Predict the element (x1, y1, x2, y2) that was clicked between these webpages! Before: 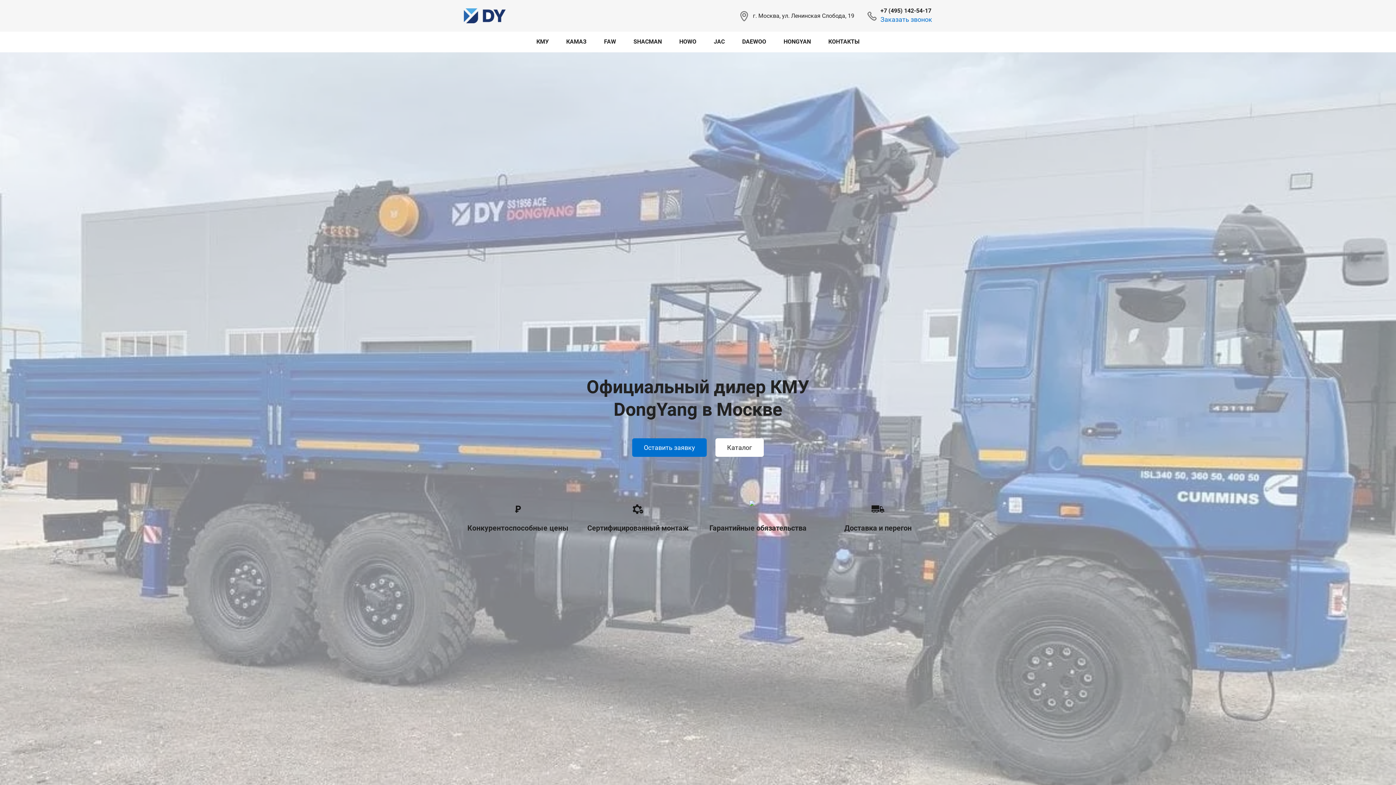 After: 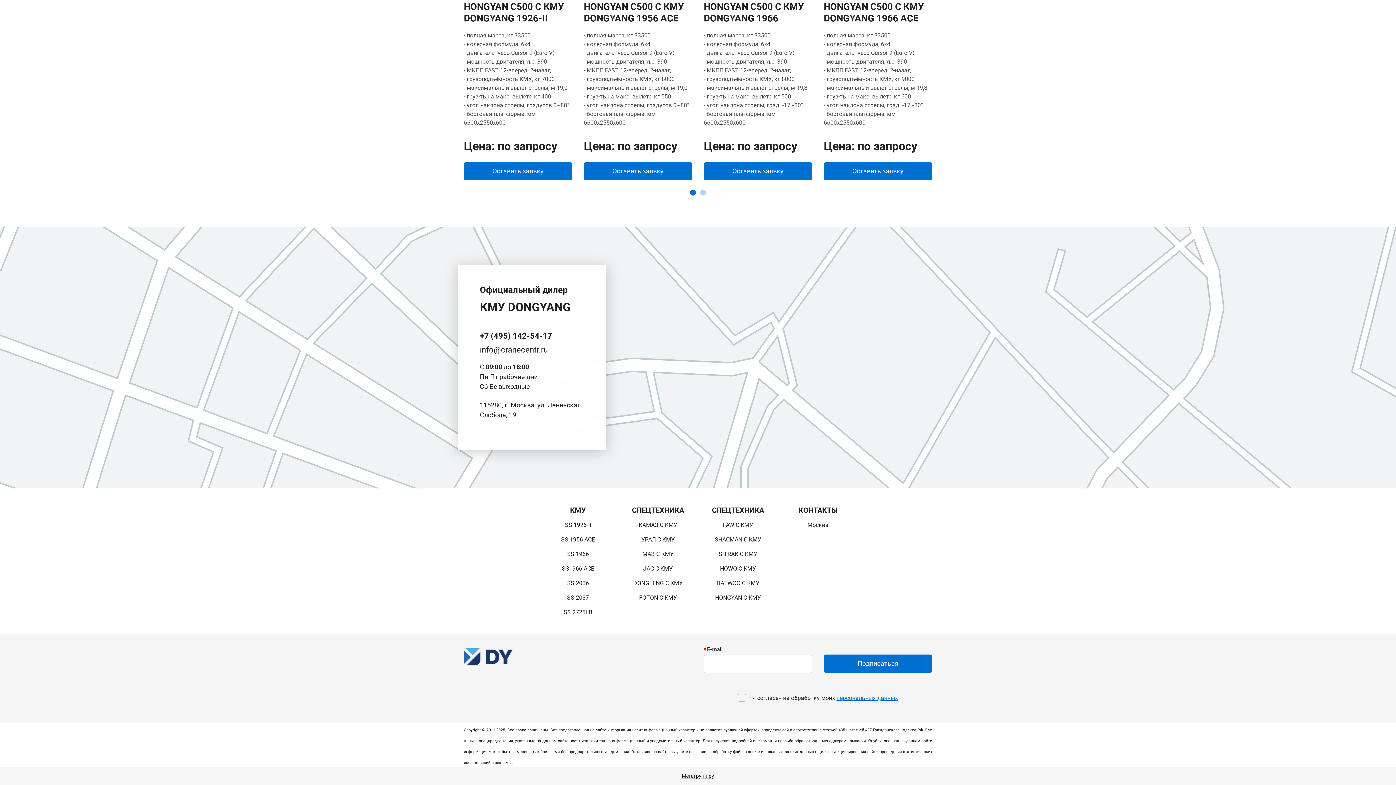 Action: bbox: (828, 38, 859, 45) label: КОНТАКТЫ